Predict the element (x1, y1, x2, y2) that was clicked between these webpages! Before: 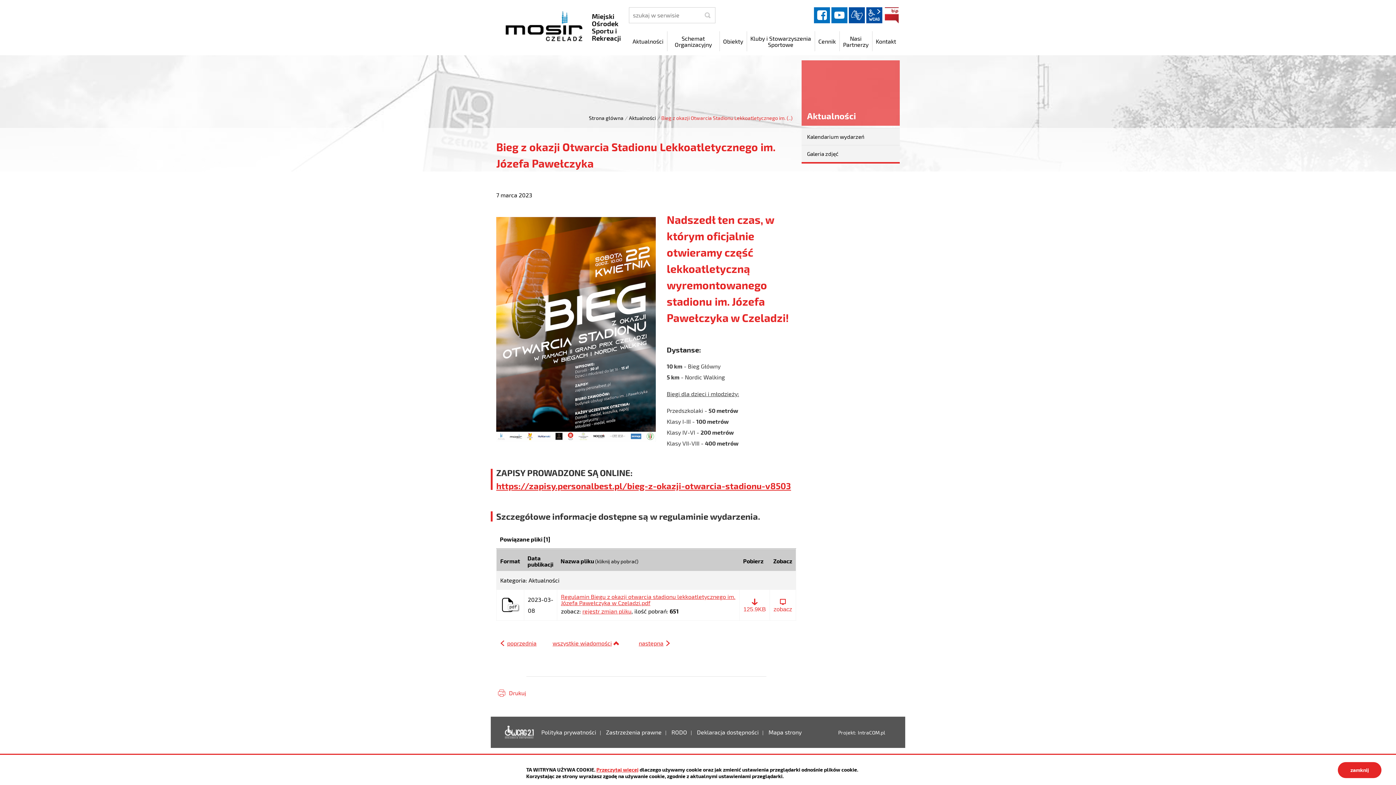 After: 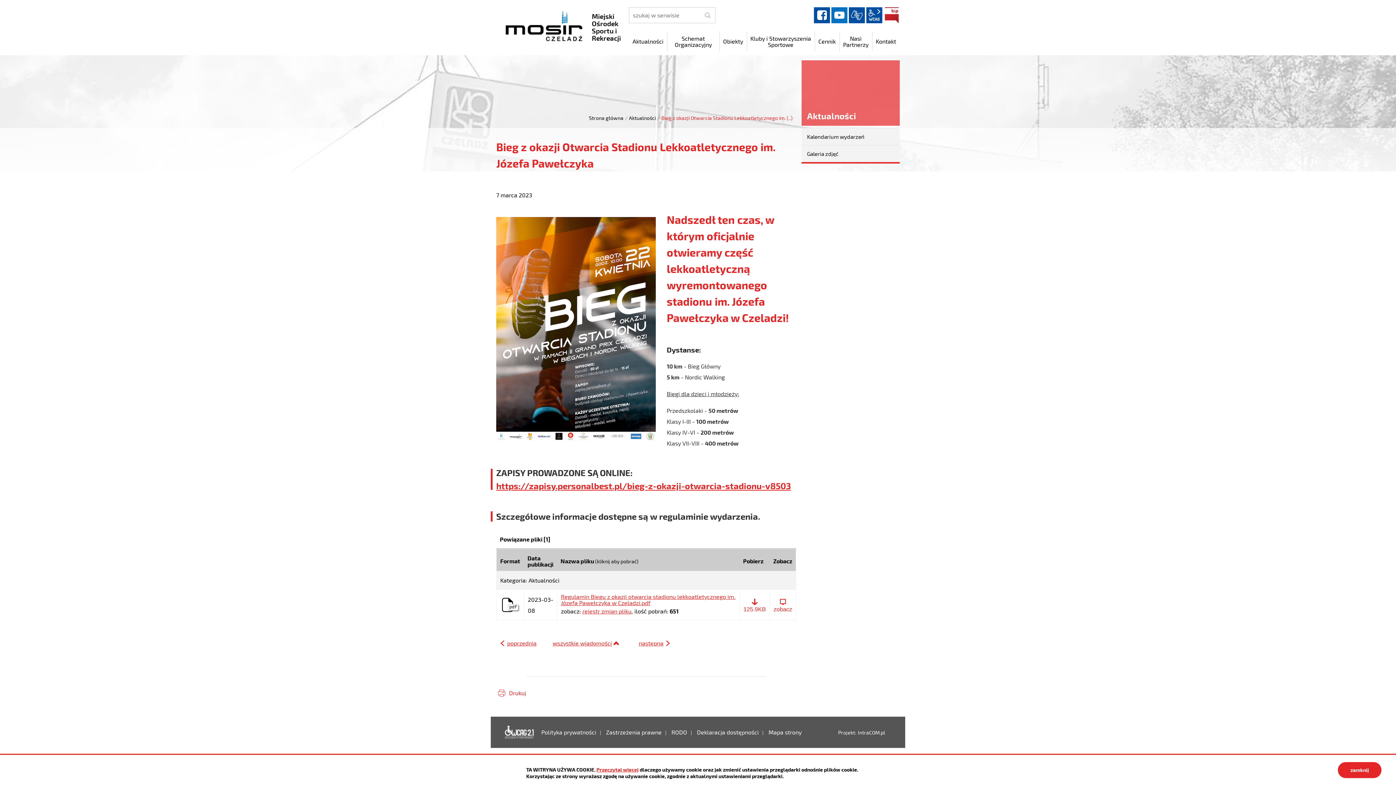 Action: label: facebook bbox: (814, 7, 830, 23)